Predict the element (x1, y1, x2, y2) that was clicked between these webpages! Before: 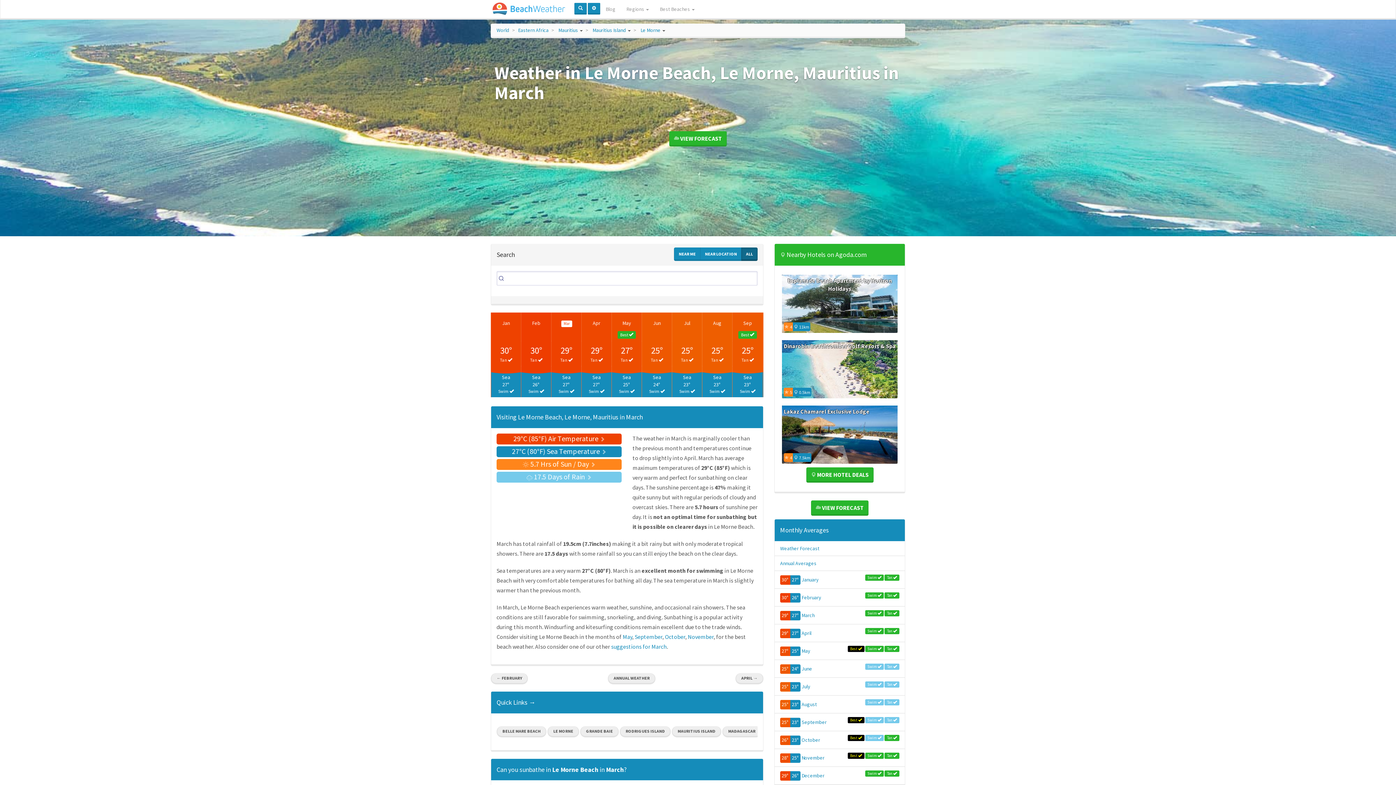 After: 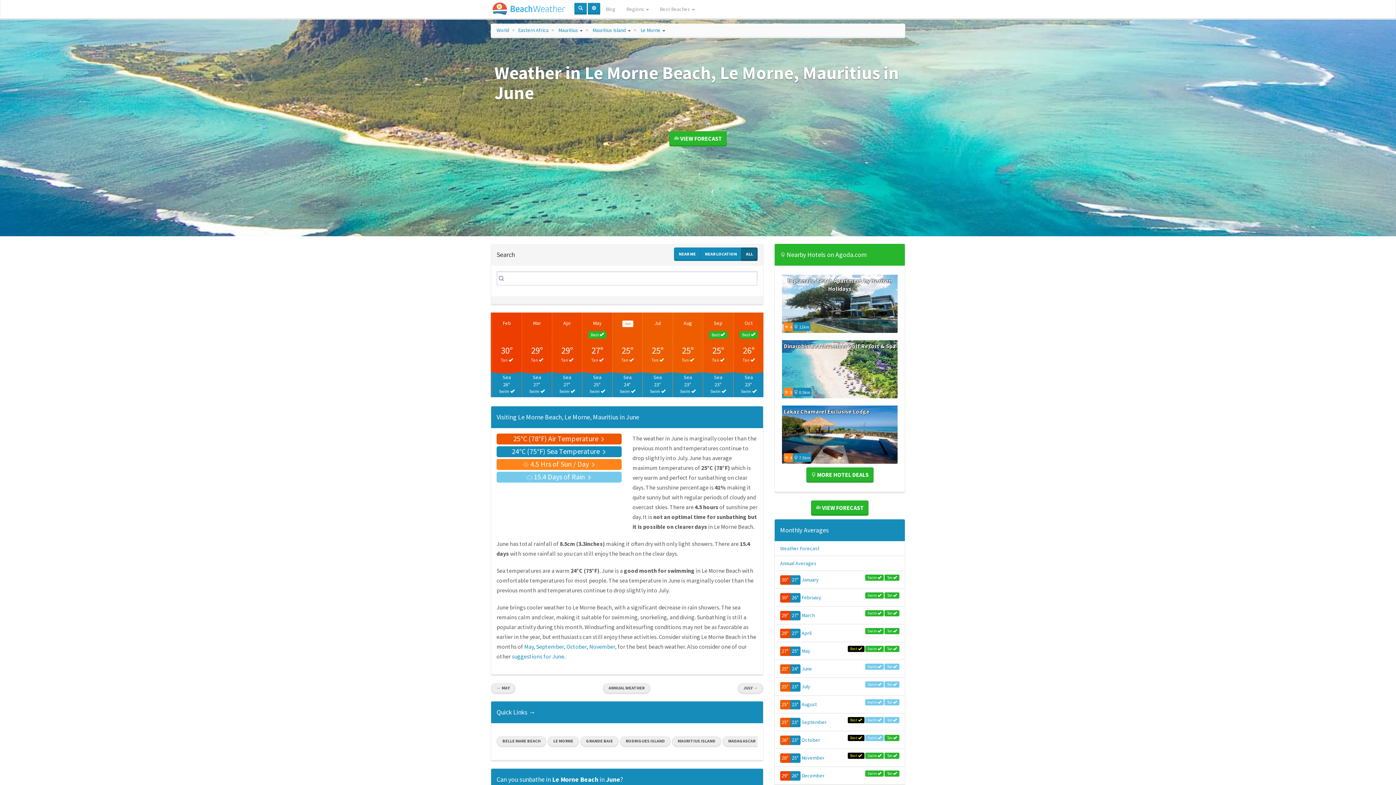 Action: label: Jun bbox: (645, 315, 669, 330)